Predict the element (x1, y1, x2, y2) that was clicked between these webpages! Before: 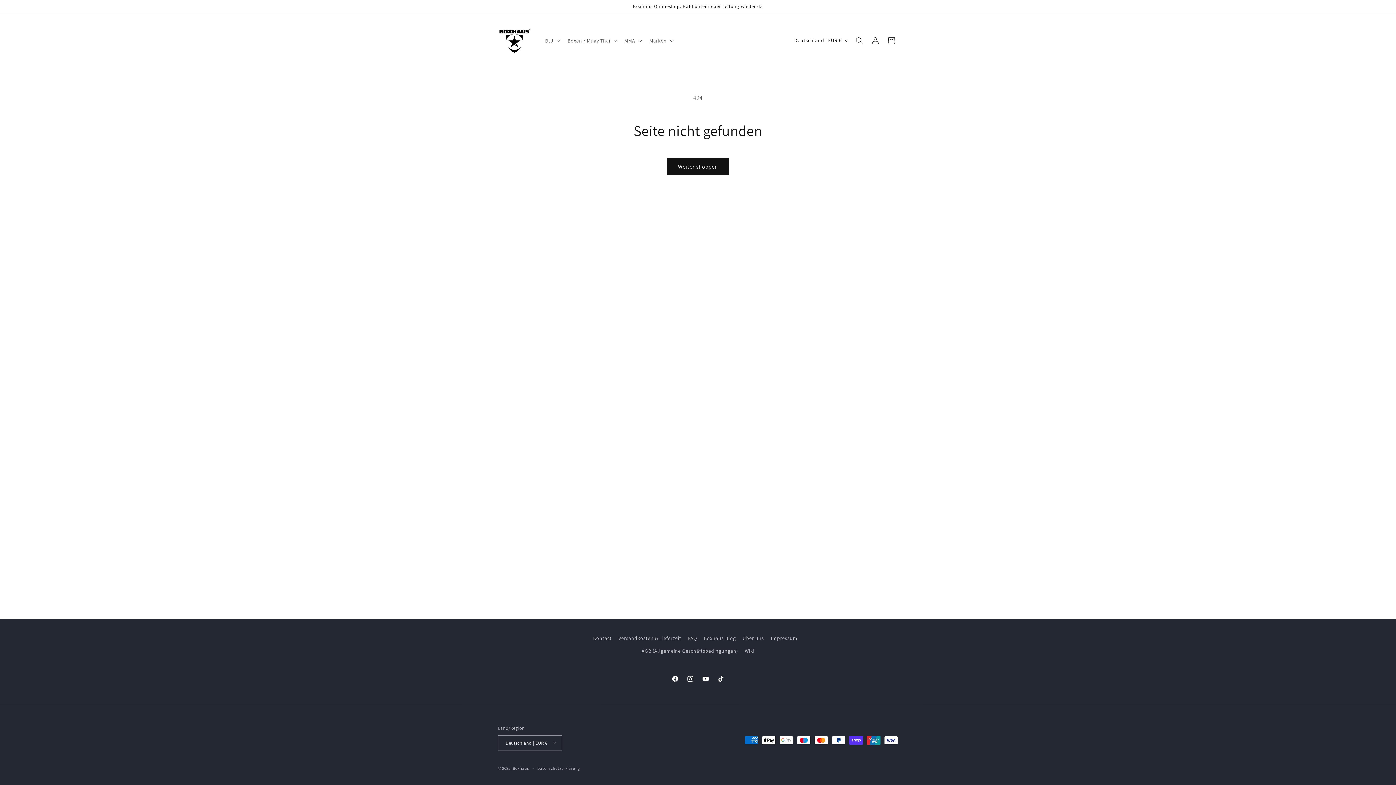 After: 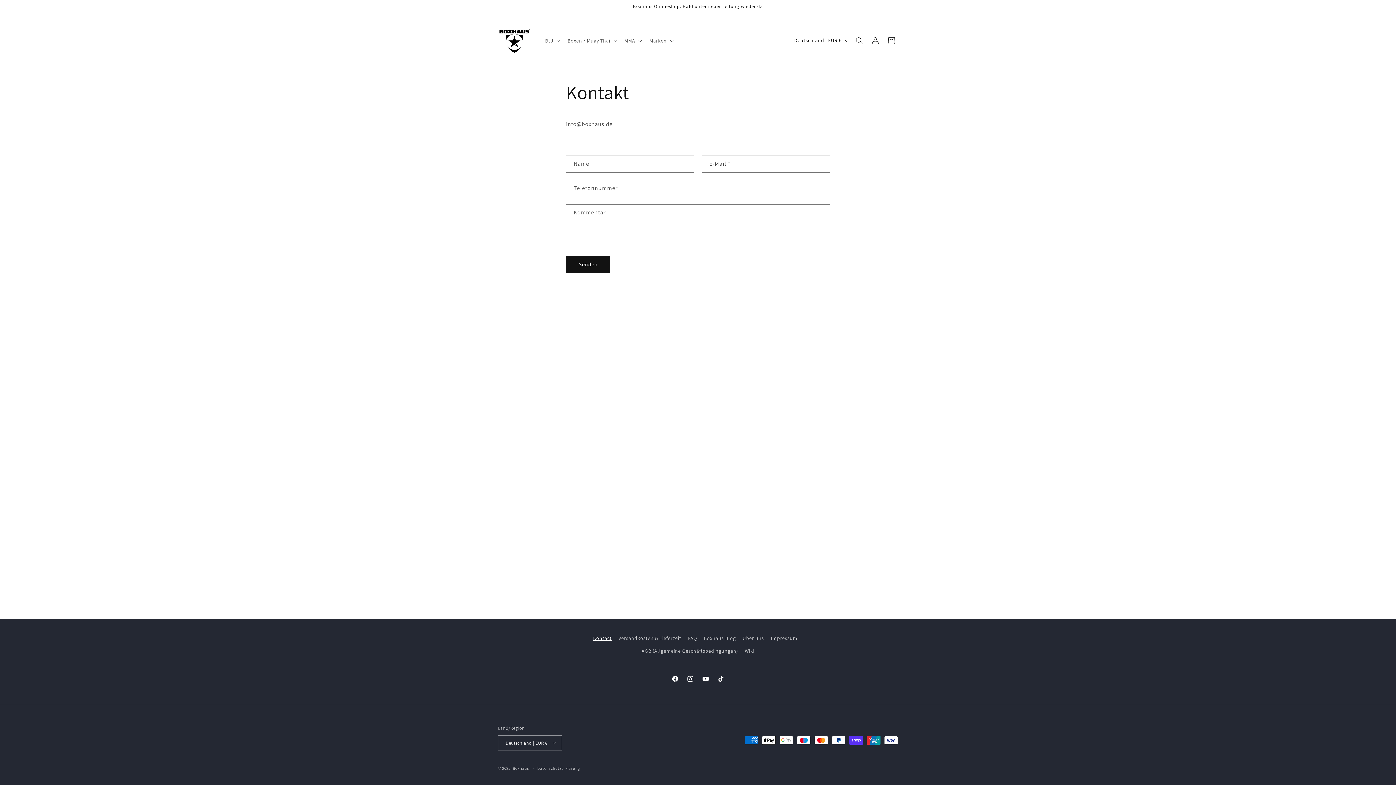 Action: label: Kontact bbox: (593, 634, 611, 645)